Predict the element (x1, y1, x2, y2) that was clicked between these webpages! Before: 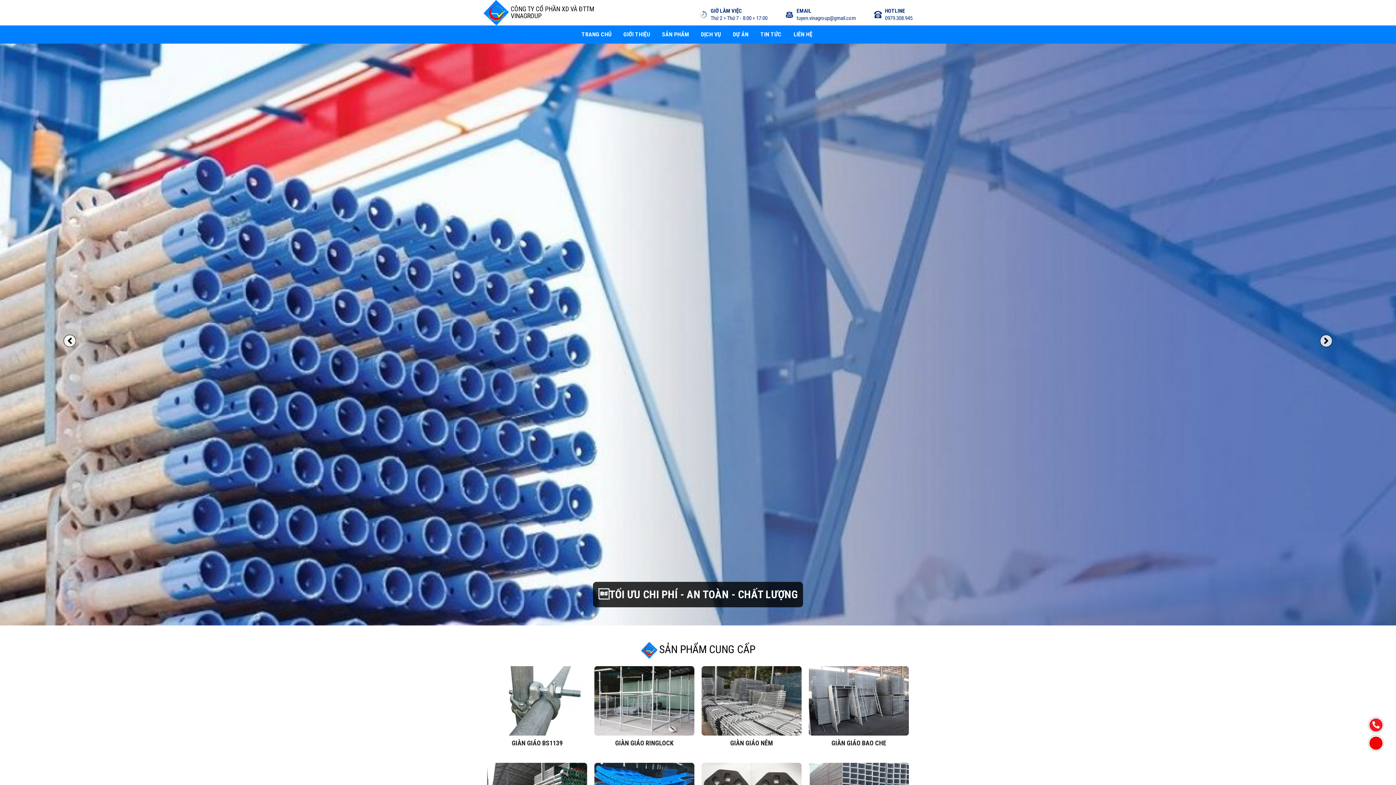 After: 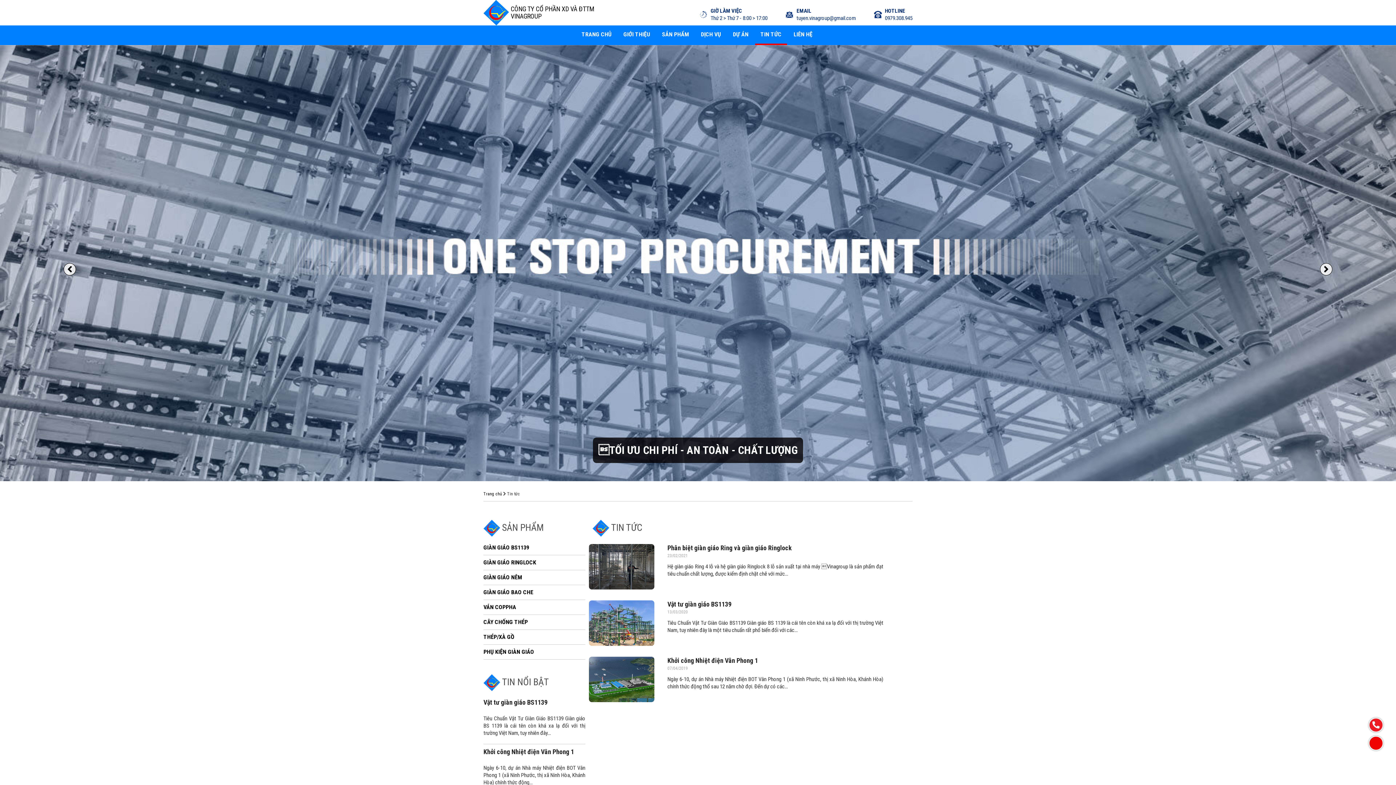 Action: label: TIN TỨC bbox: (757, 25, 785, 43)